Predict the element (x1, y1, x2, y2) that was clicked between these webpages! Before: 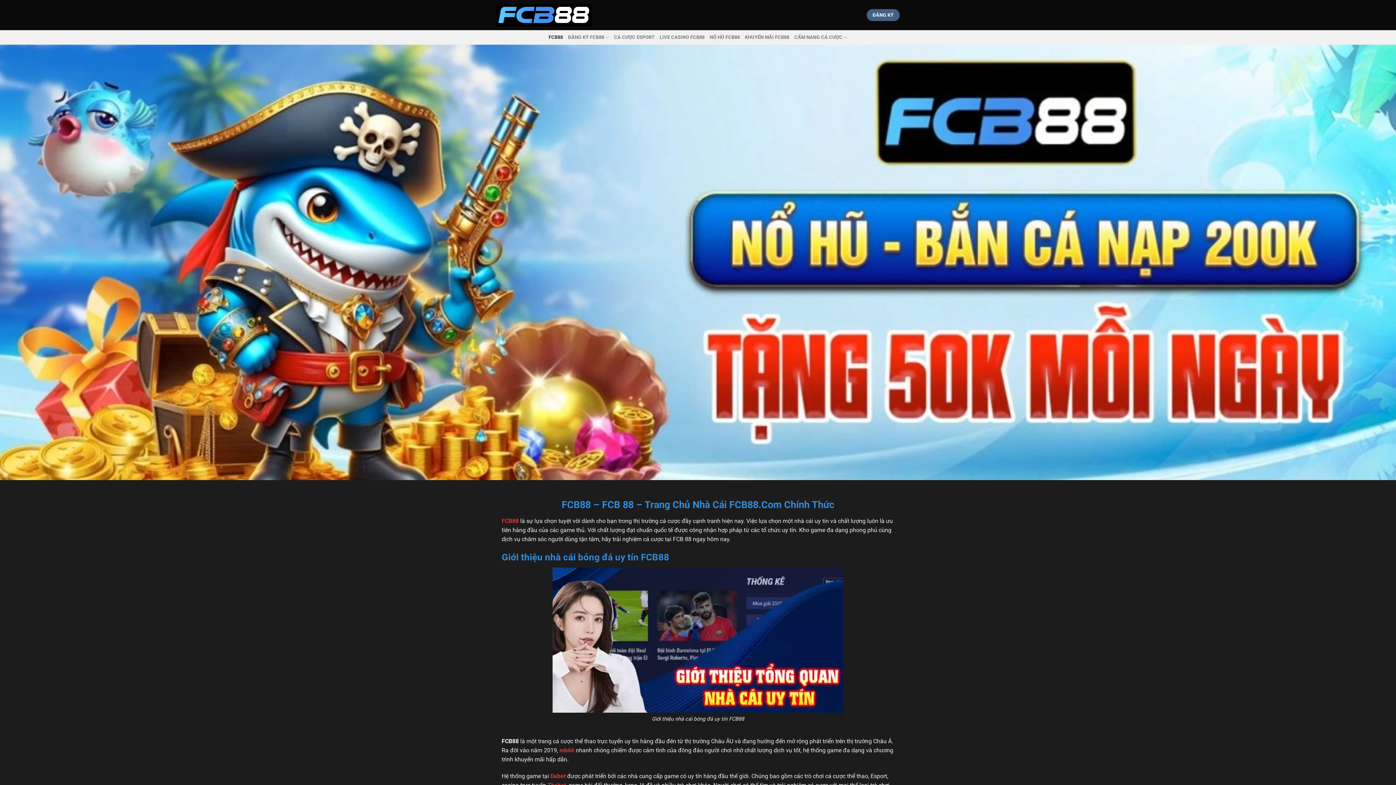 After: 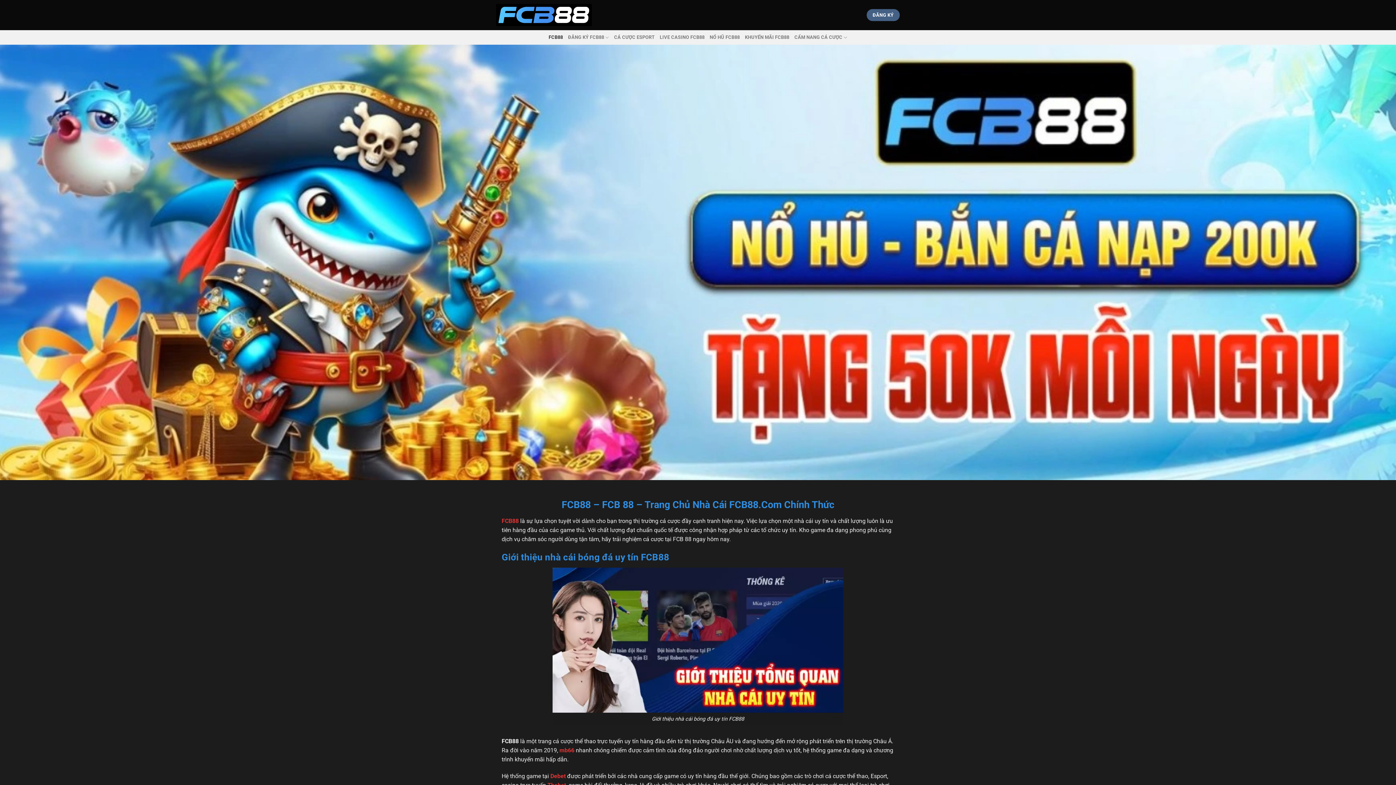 Action: bbox: (496, 3, 592, 26)